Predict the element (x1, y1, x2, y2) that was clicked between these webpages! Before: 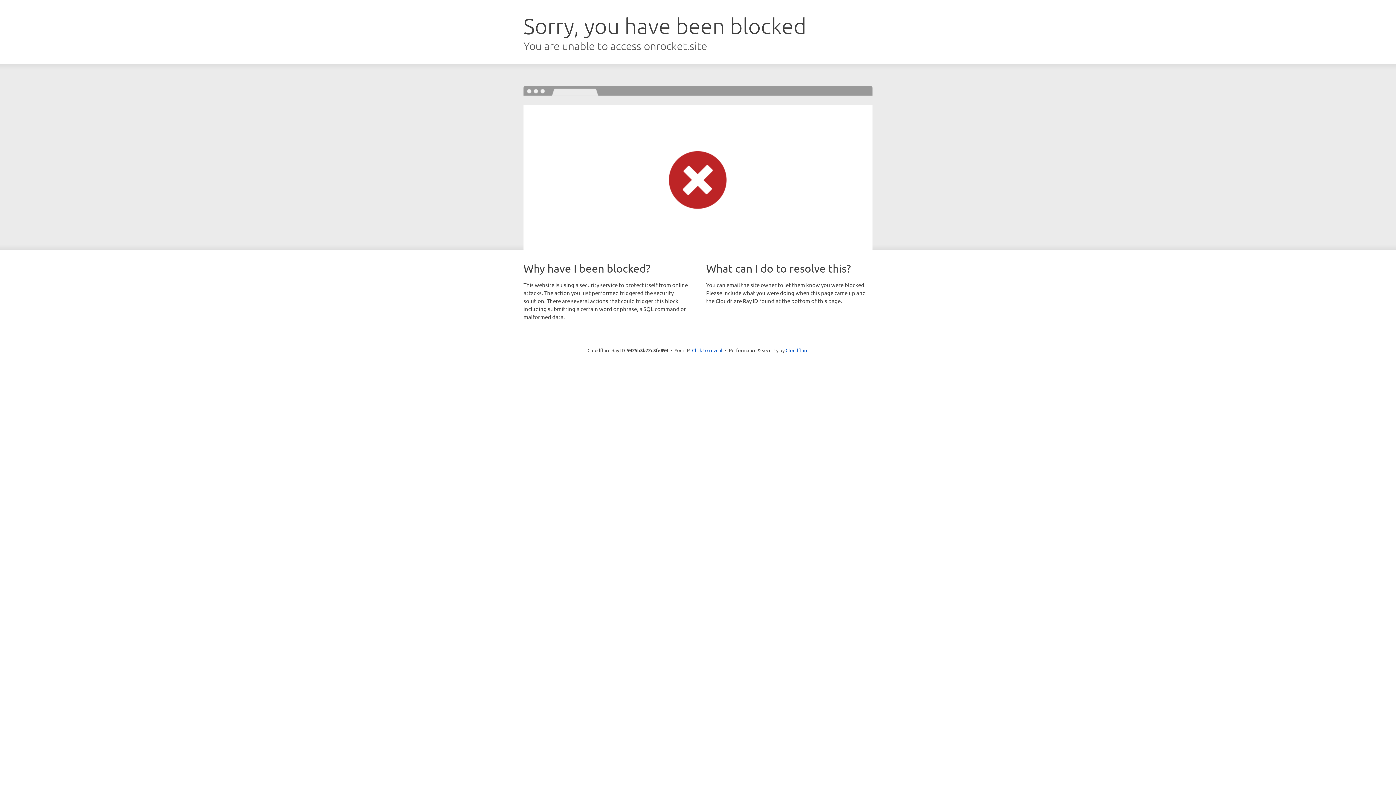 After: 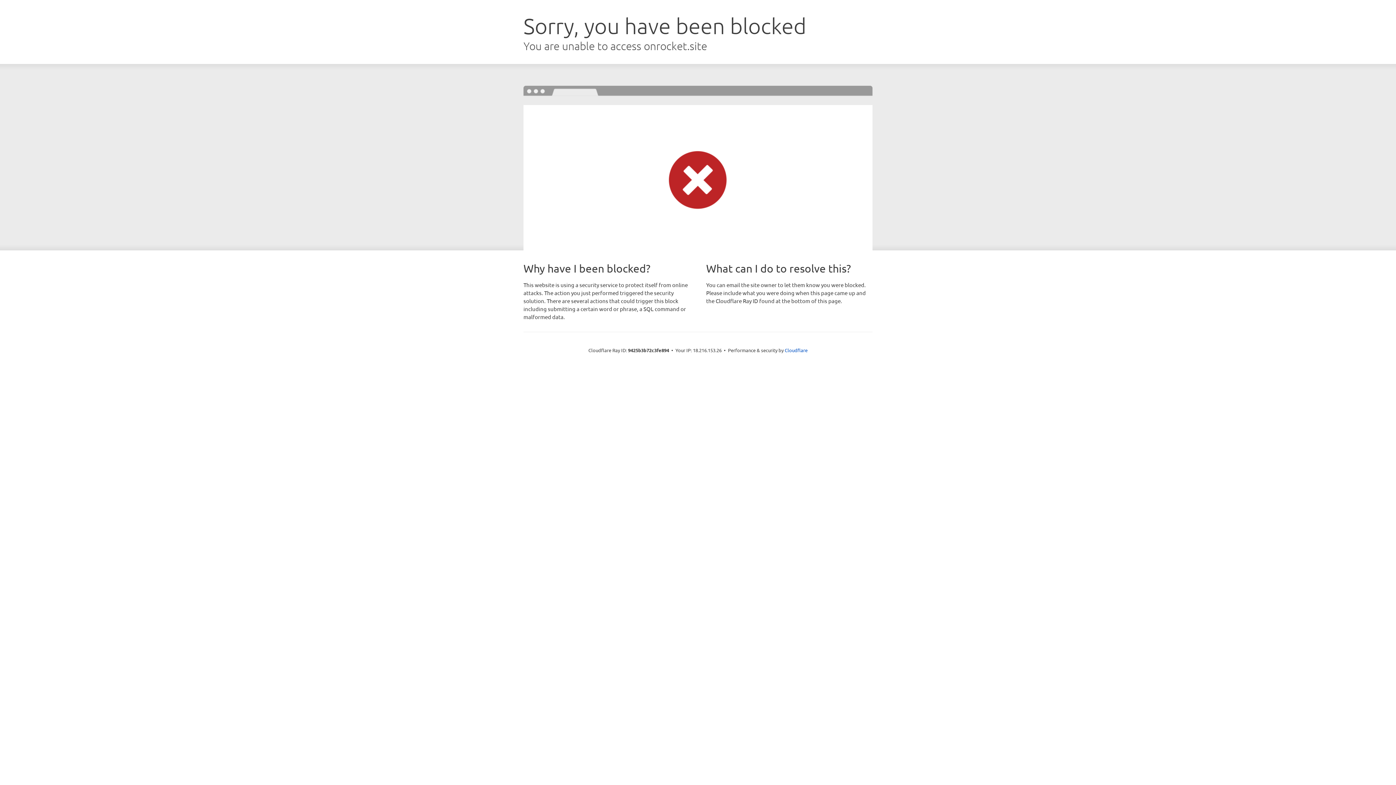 Action: bbox: (692, 346, 722, 353) label: Click to reveal